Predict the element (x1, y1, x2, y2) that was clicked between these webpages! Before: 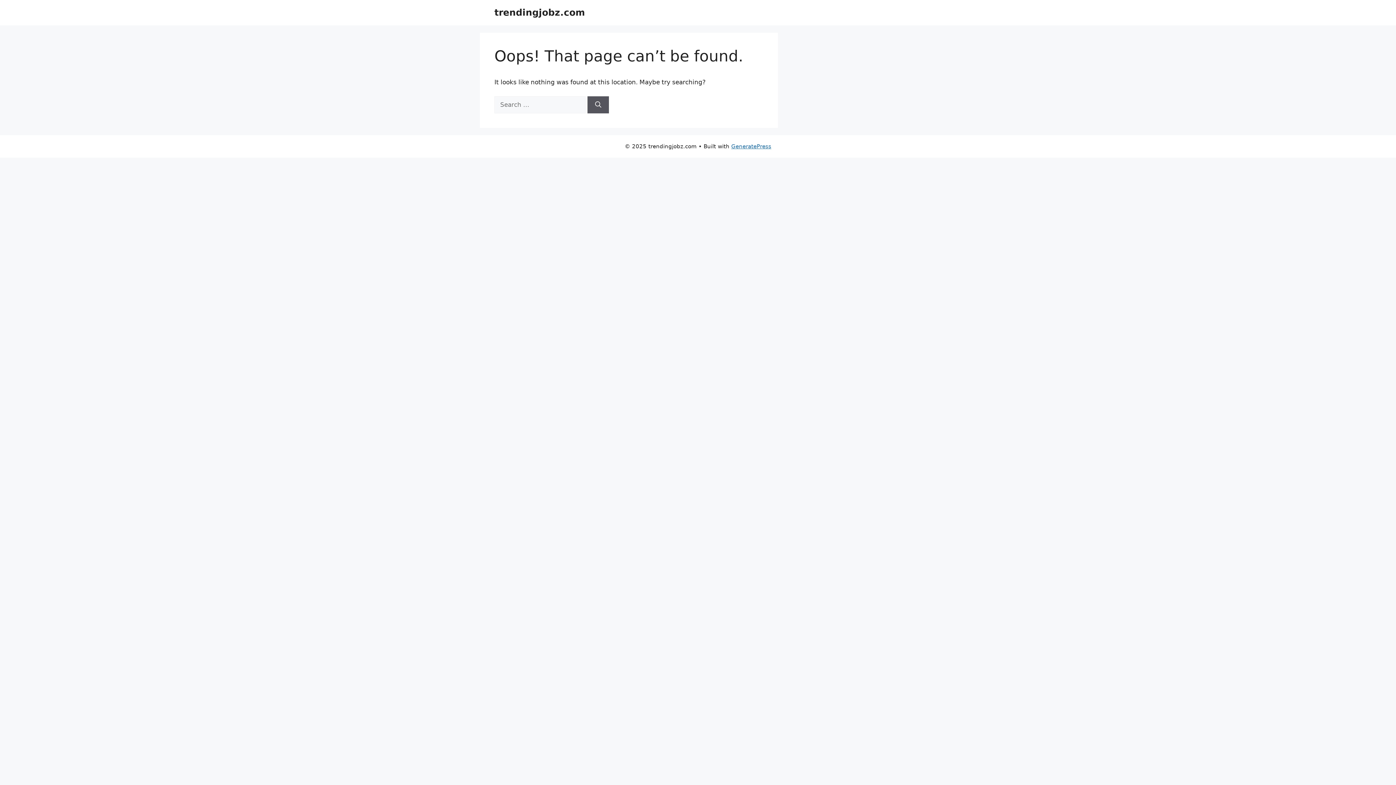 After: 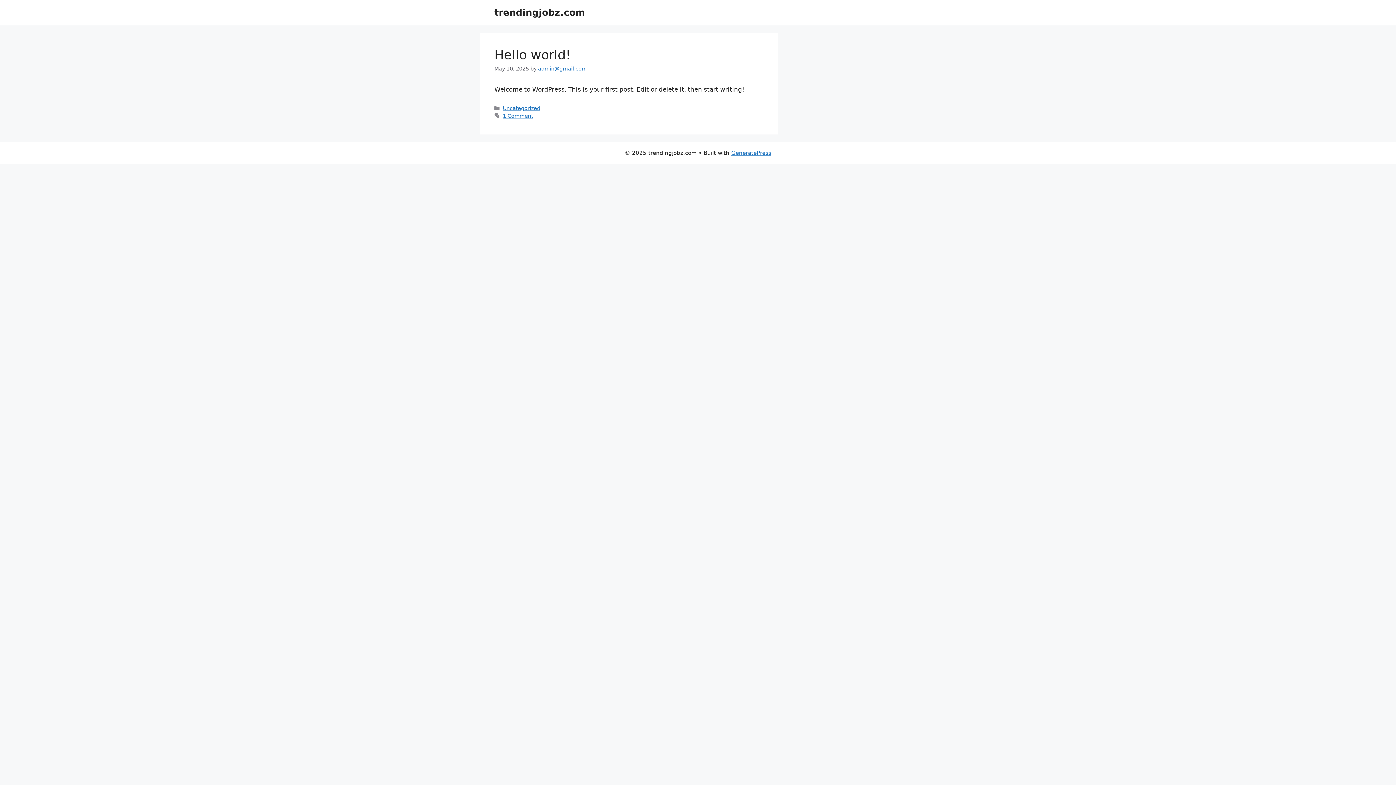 Action: bbox: (494, 7, 585, 17) label: trendingjobz.com